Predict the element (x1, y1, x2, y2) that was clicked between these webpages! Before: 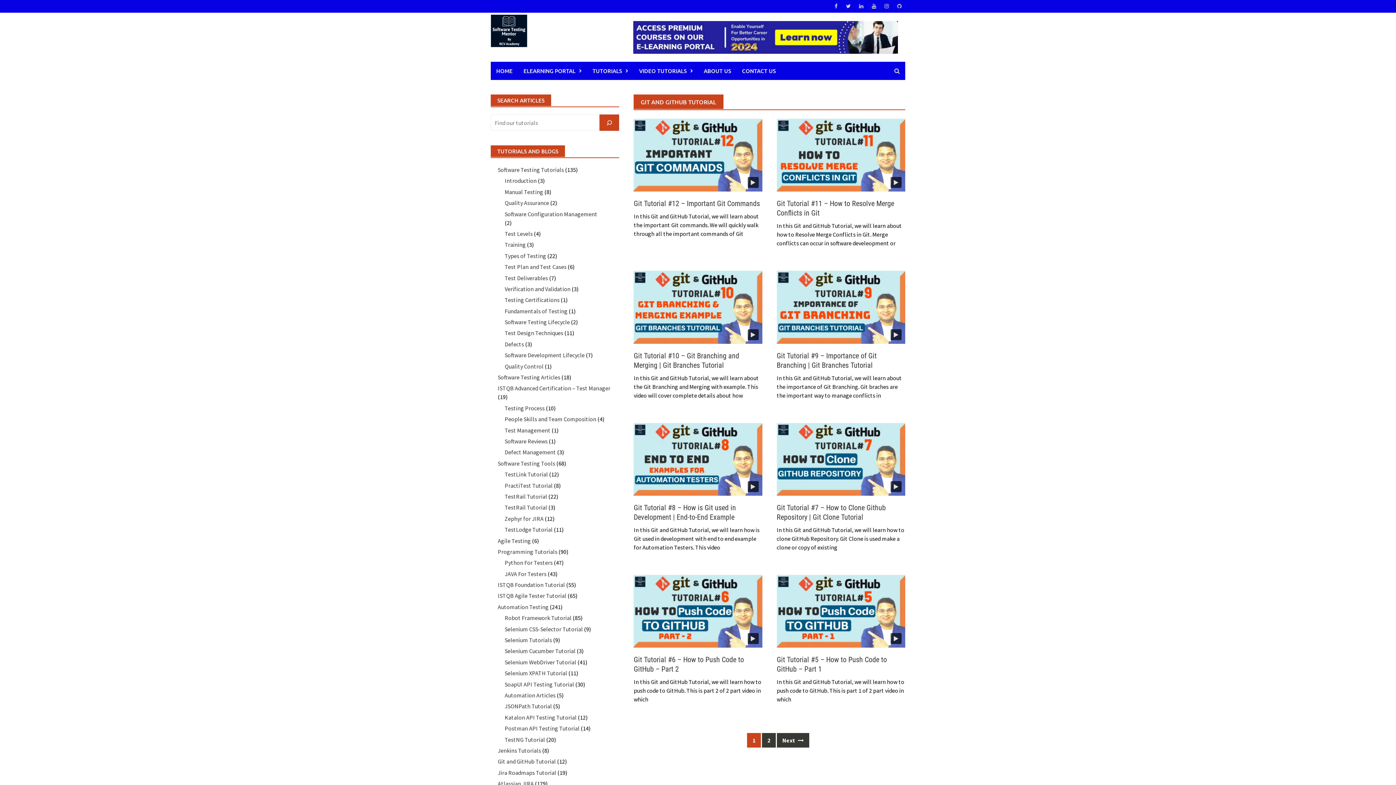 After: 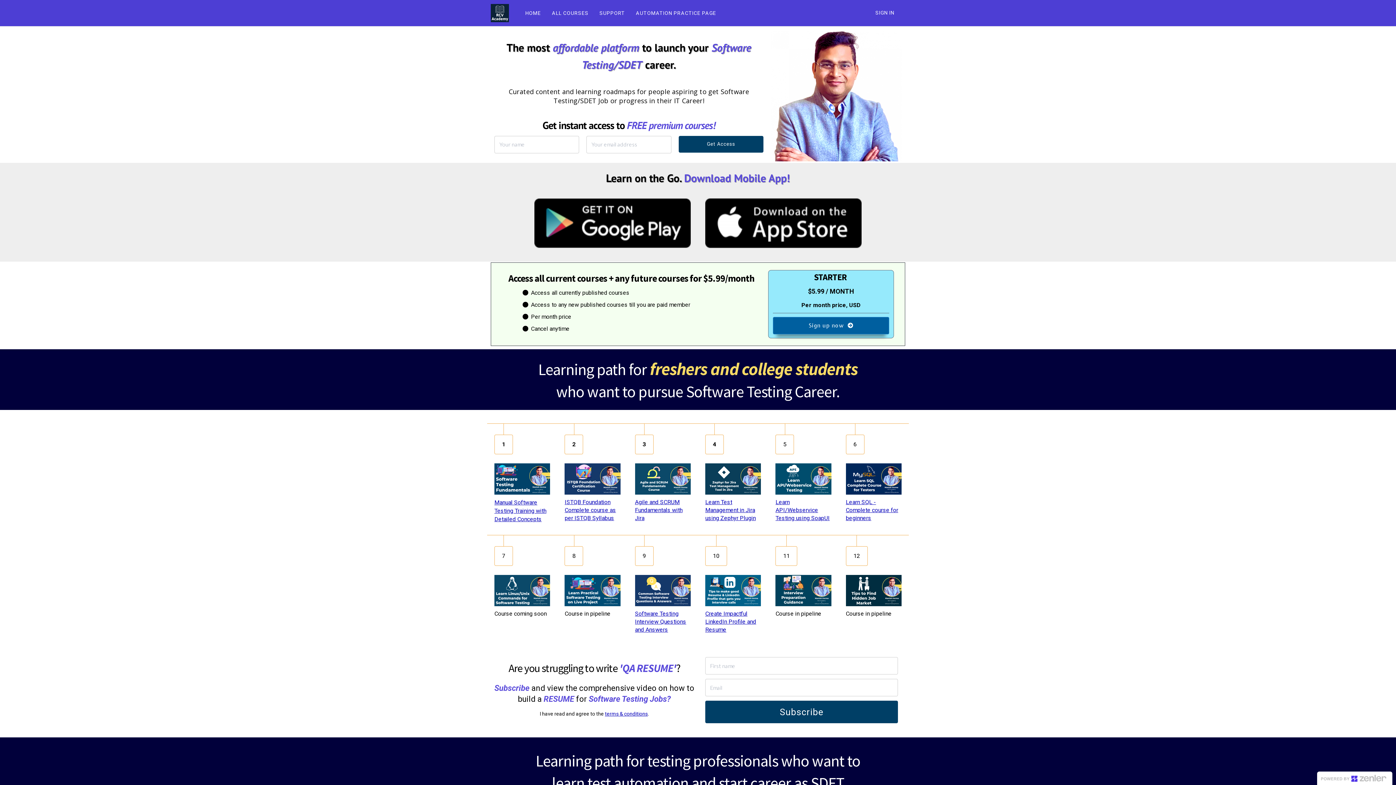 Action: bbox: (633, 32, 898, 40)